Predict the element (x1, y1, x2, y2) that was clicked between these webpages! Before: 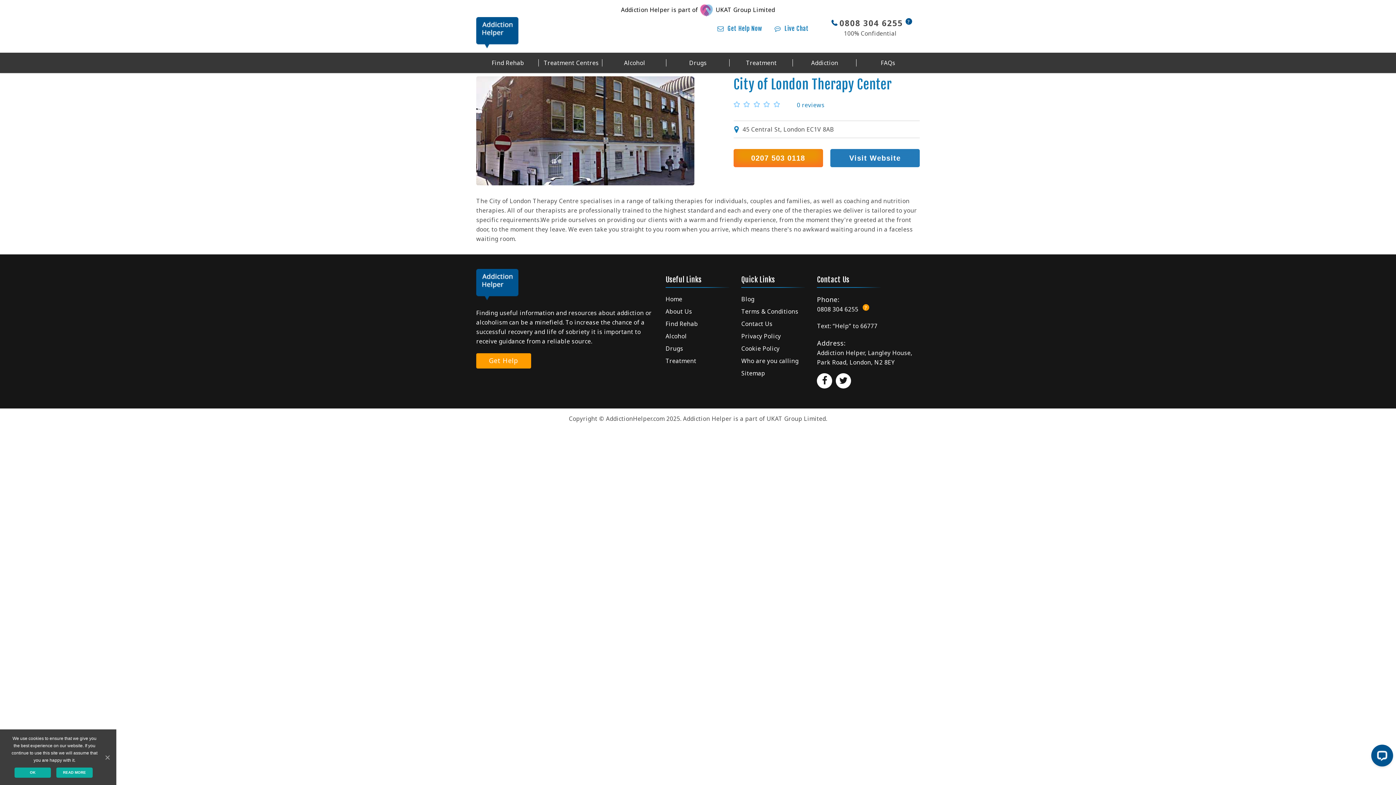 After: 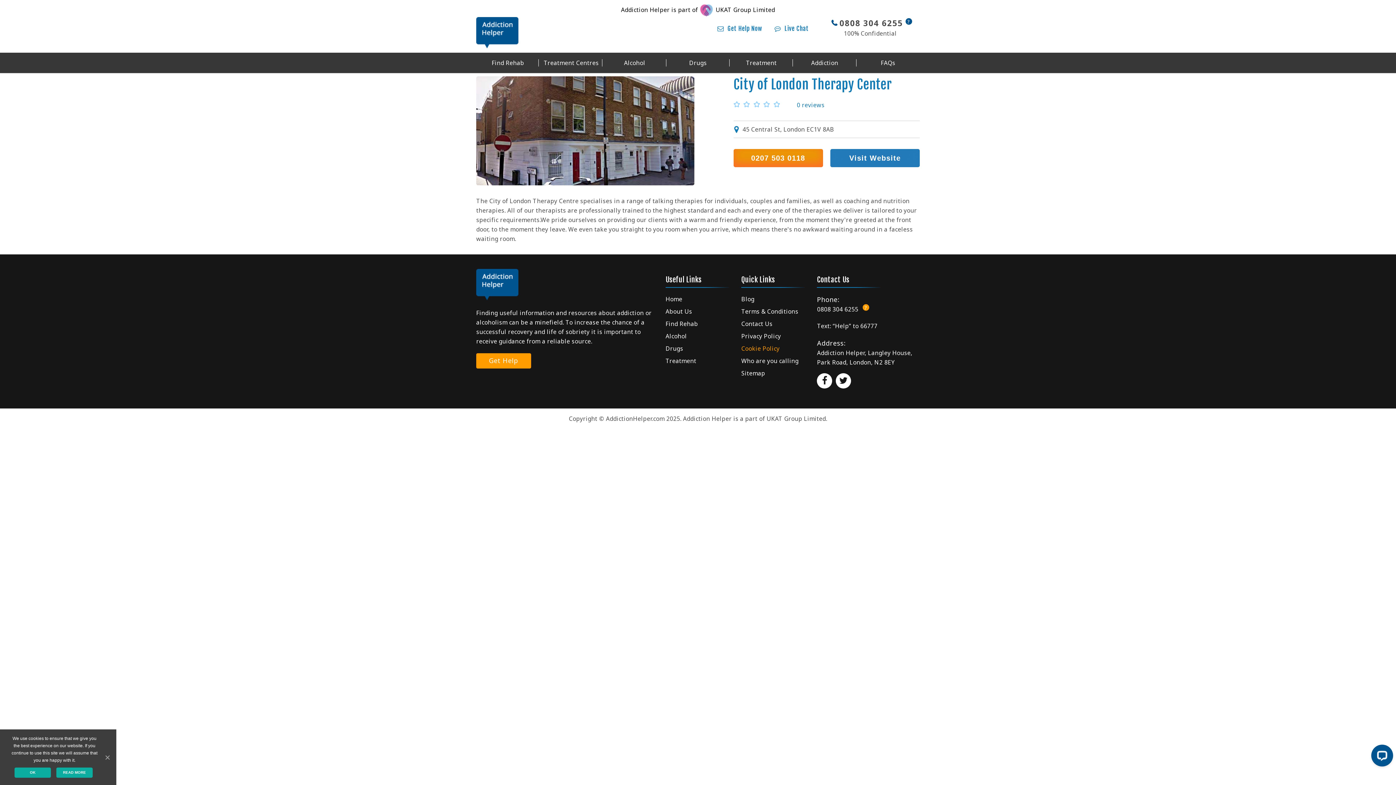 Action: label: Cookie Policy bbox: (741, 344, 779, 352)